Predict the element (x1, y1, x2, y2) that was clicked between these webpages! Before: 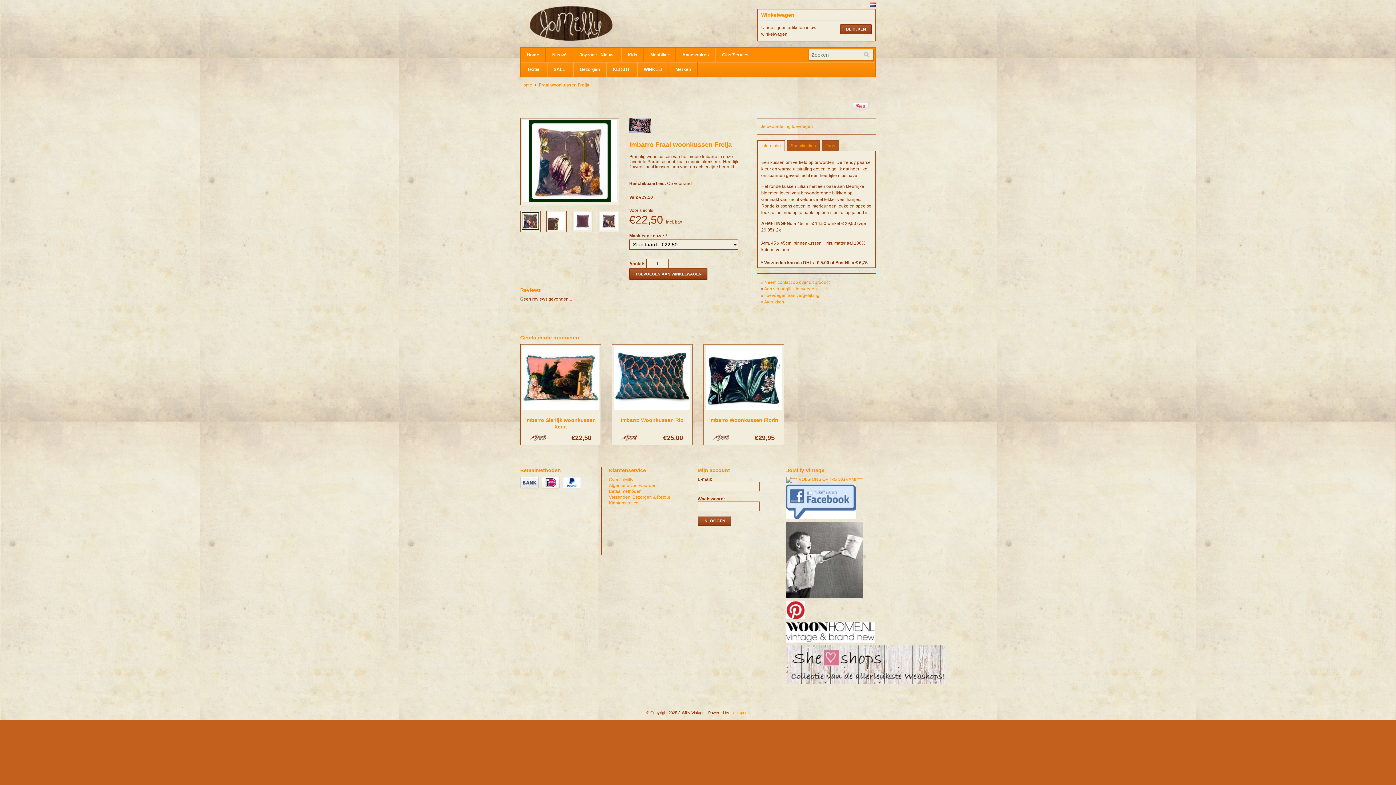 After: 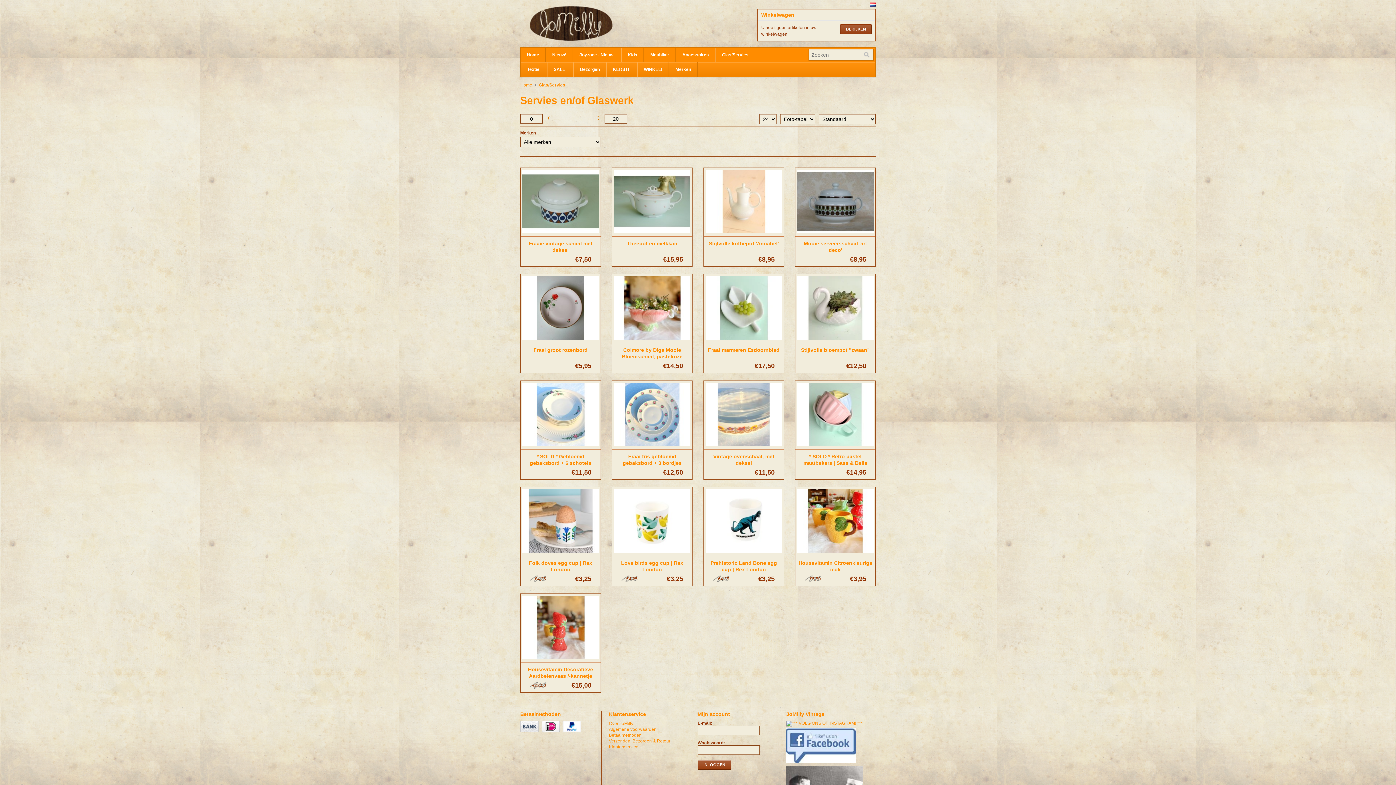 Action: label: Glas/Servies bbox: (716, 47, 754, 62)